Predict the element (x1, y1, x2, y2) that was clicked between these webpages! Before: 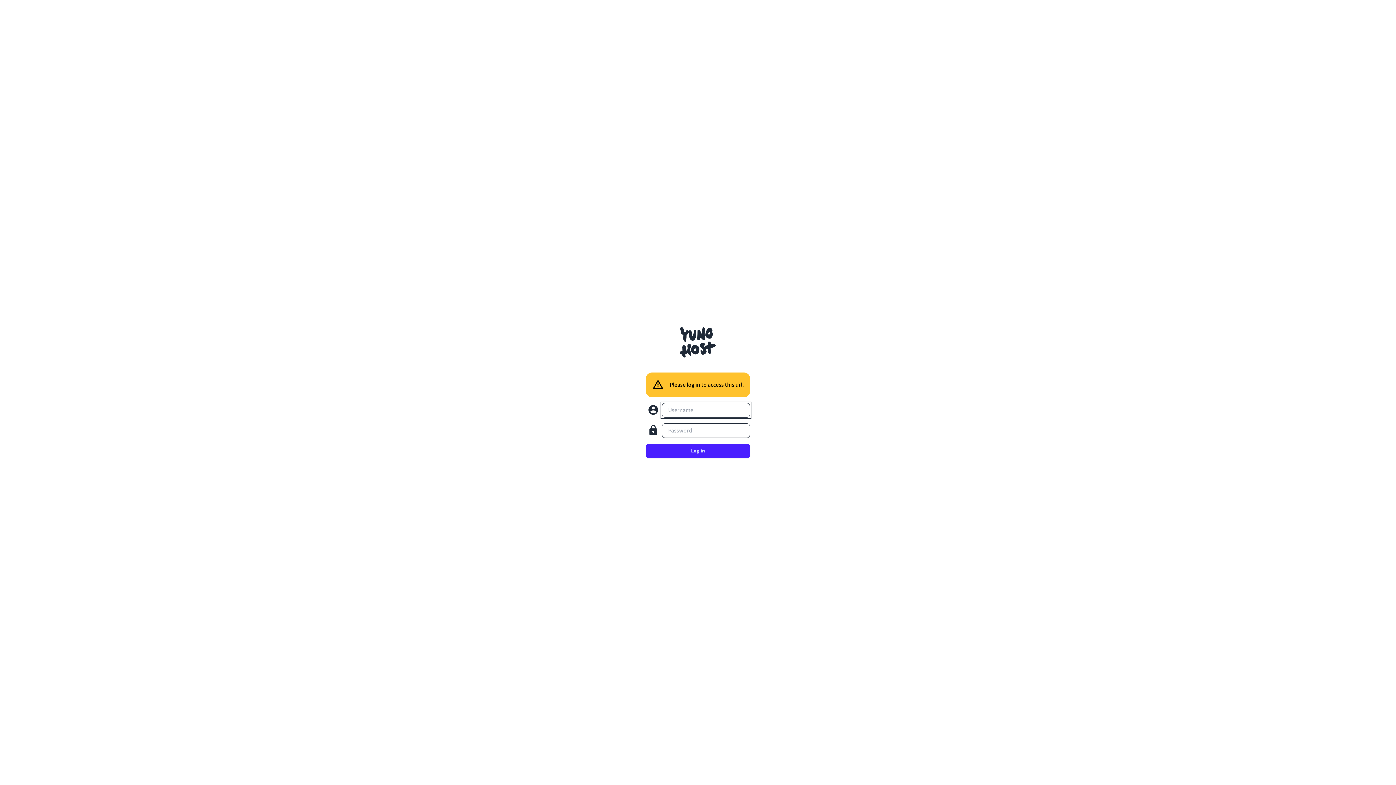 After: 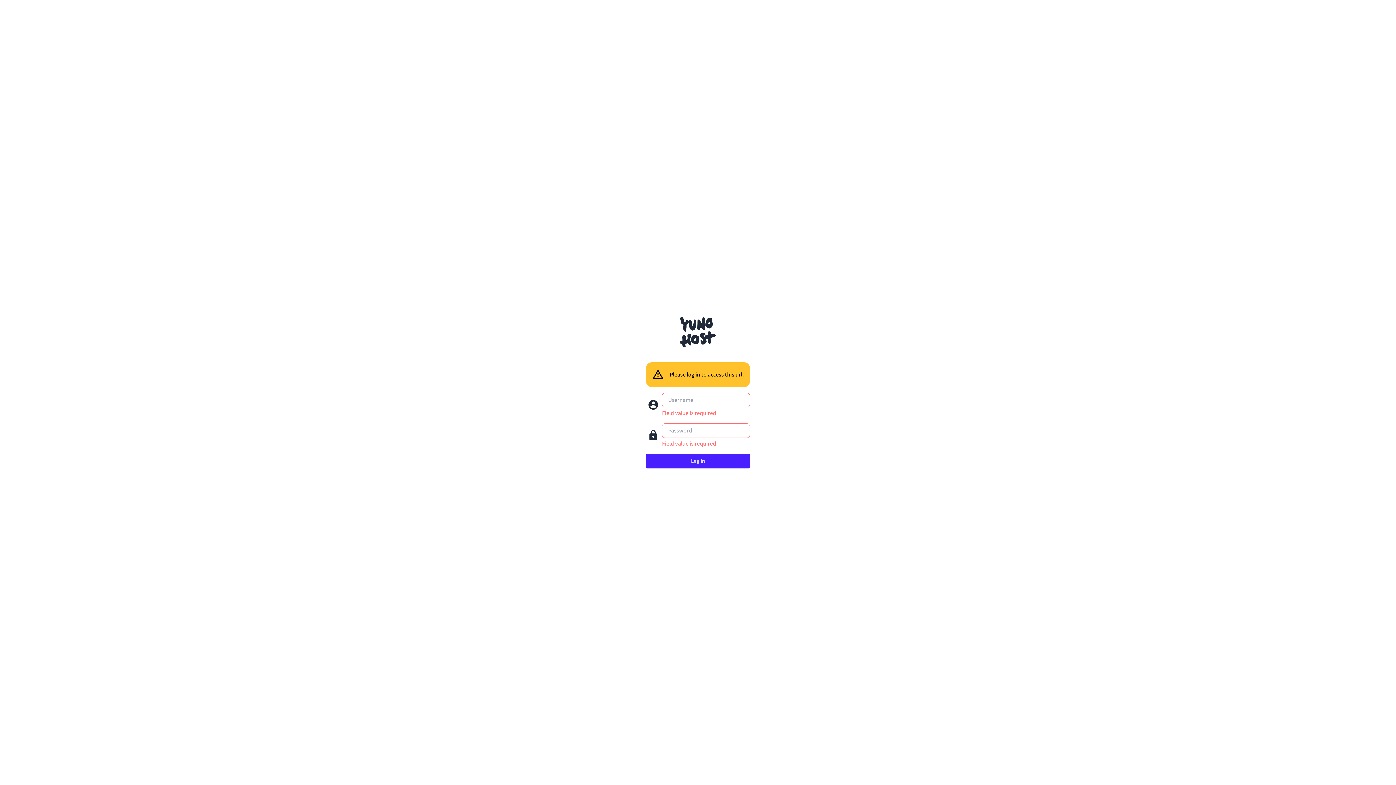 Action: label: Log in bbox: (646, 444, 750, 458)